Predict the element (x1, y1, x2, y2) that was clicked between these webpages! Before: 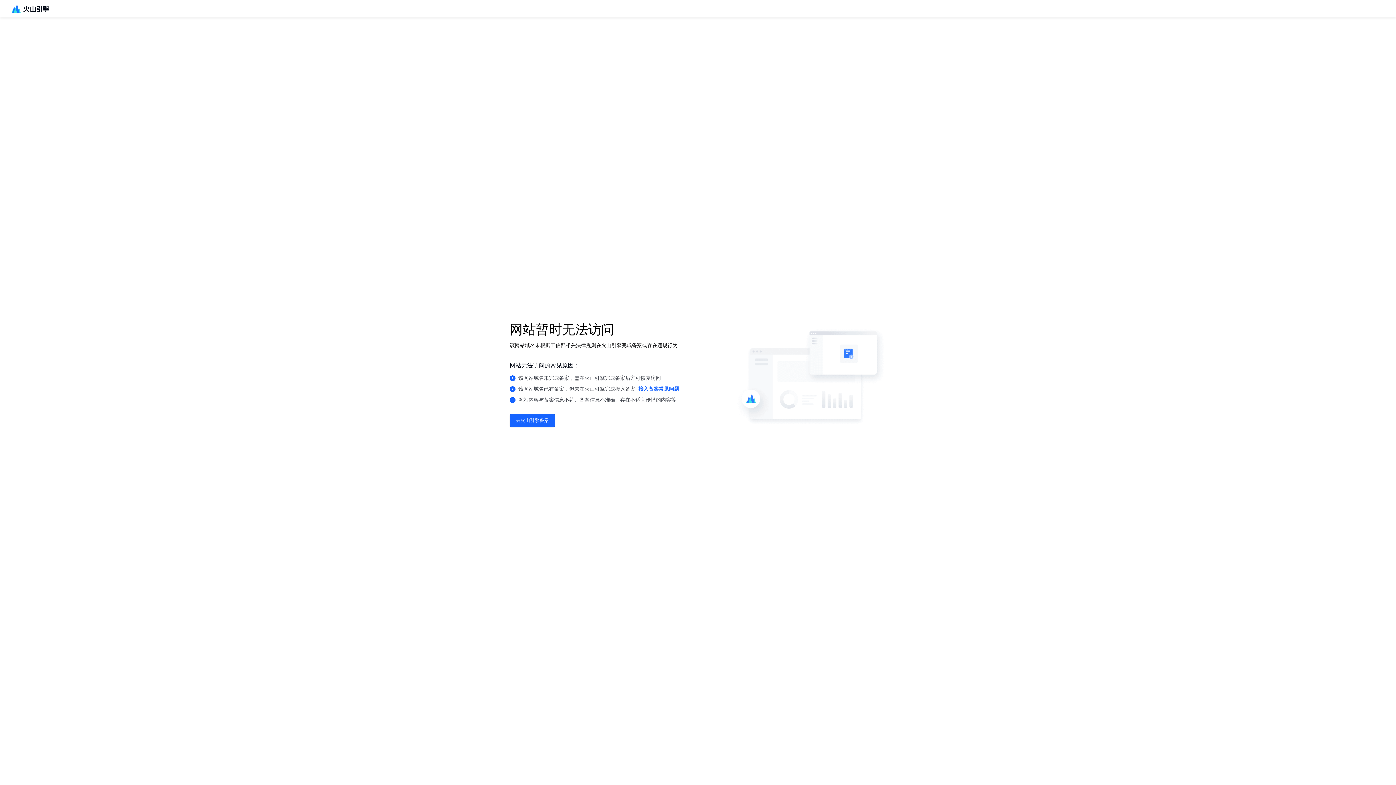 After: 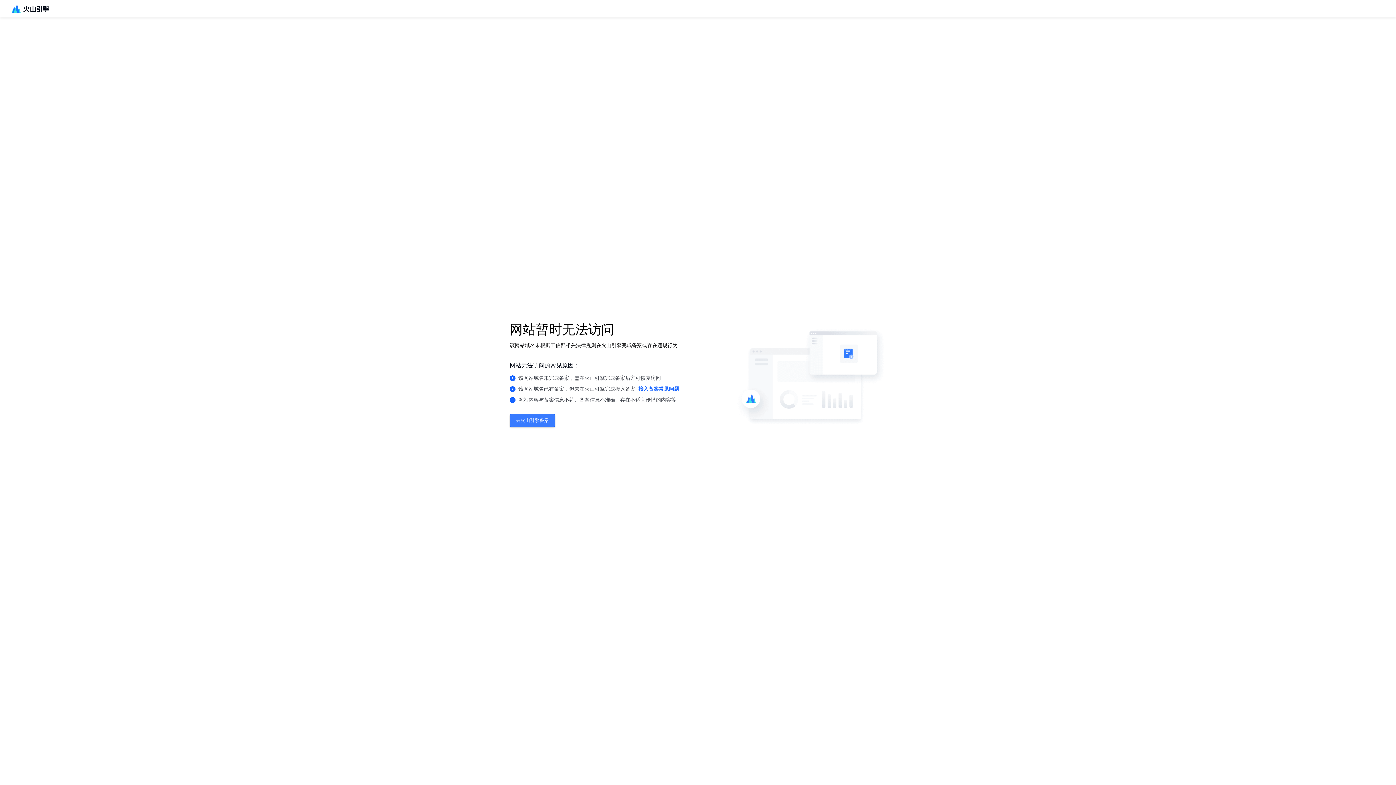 Action: label: 去火山引擎备案 bbox: (509, 414, 555, 427)